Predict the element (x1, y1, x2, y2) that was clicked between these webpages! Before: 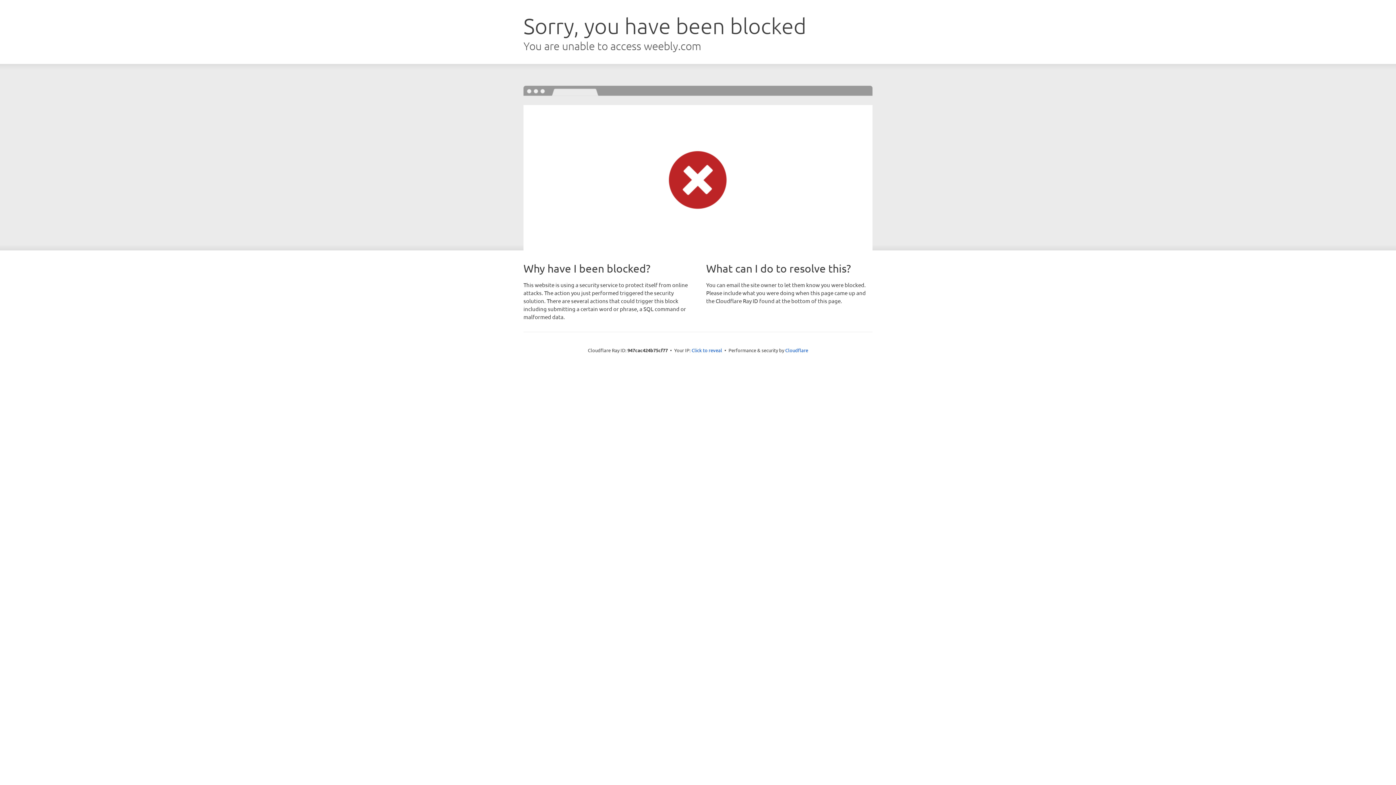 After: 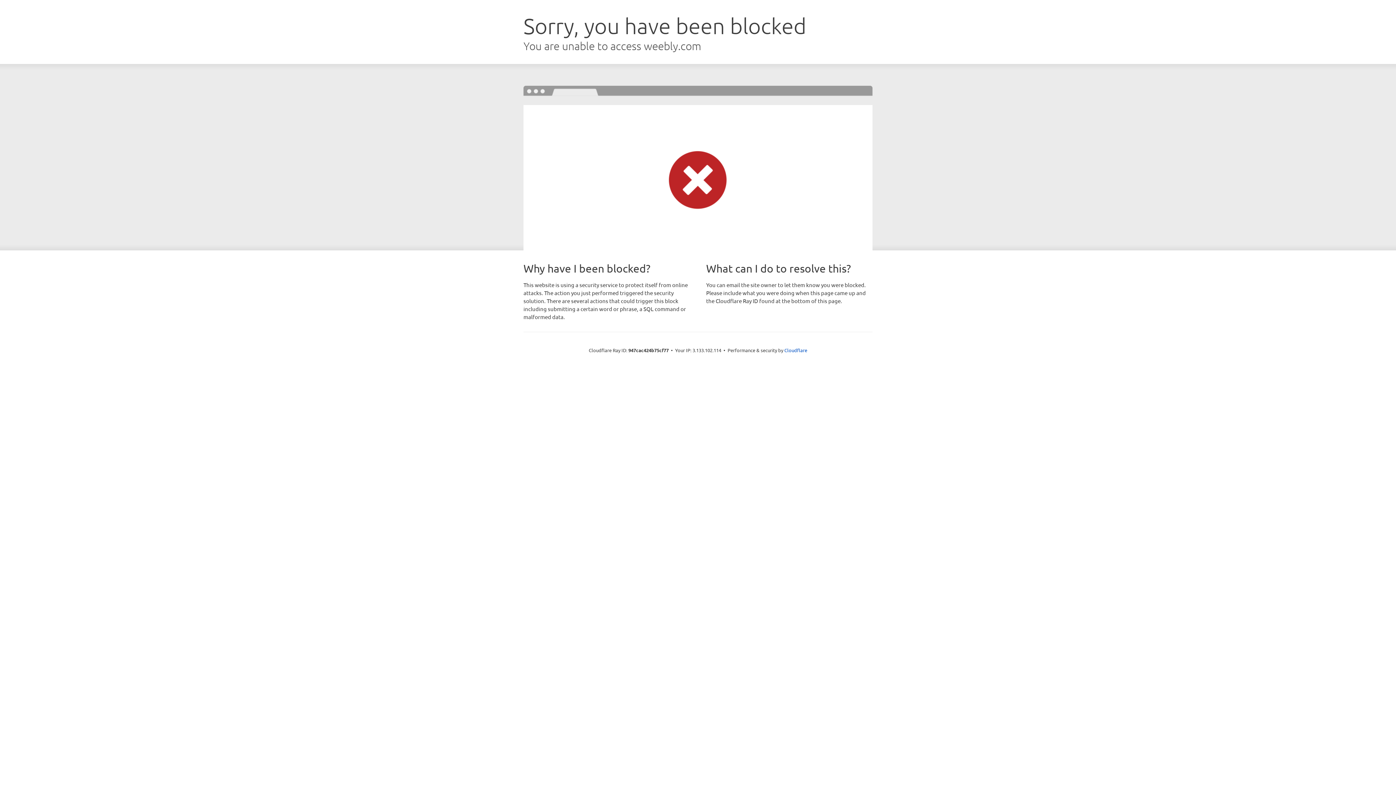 Action: bbox: (691, 346, 722, 353) label: Click to reveal